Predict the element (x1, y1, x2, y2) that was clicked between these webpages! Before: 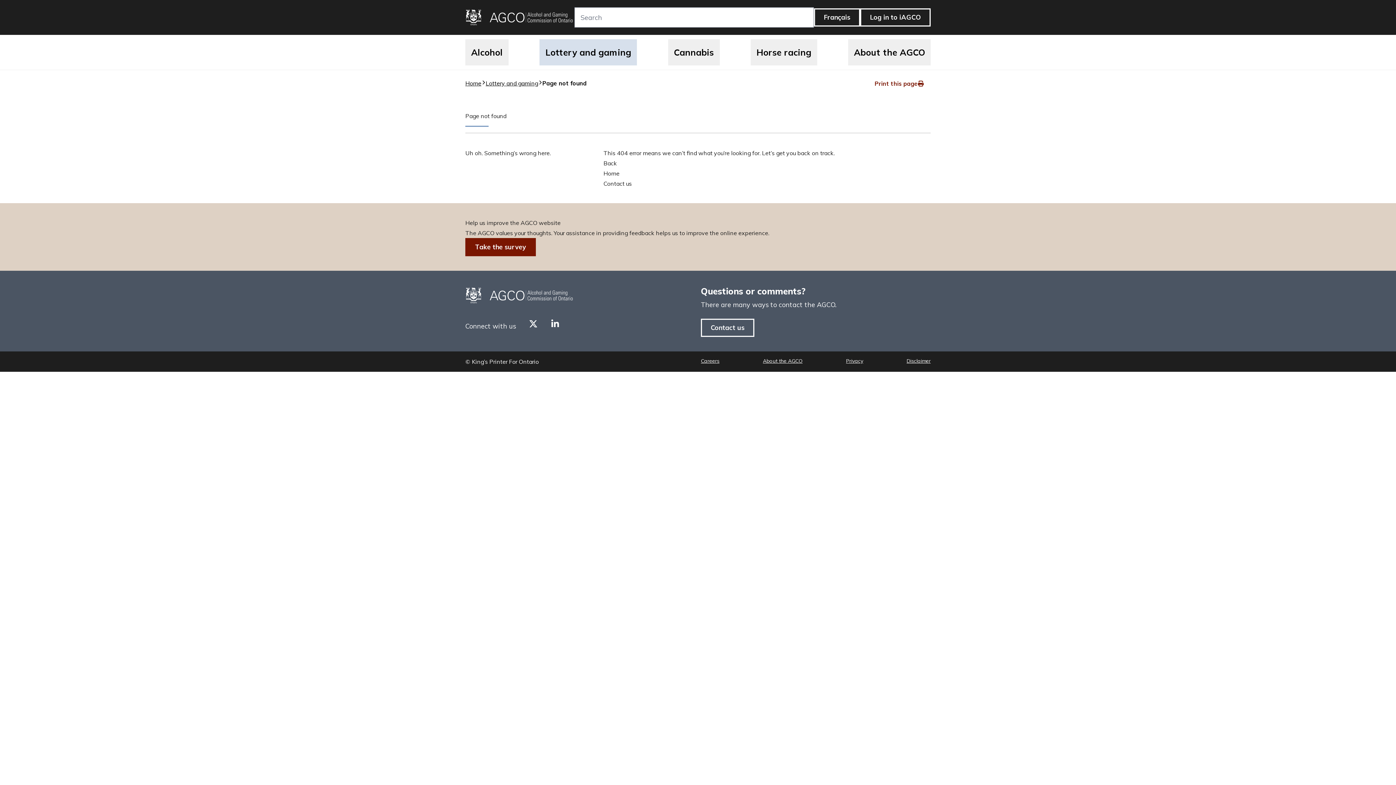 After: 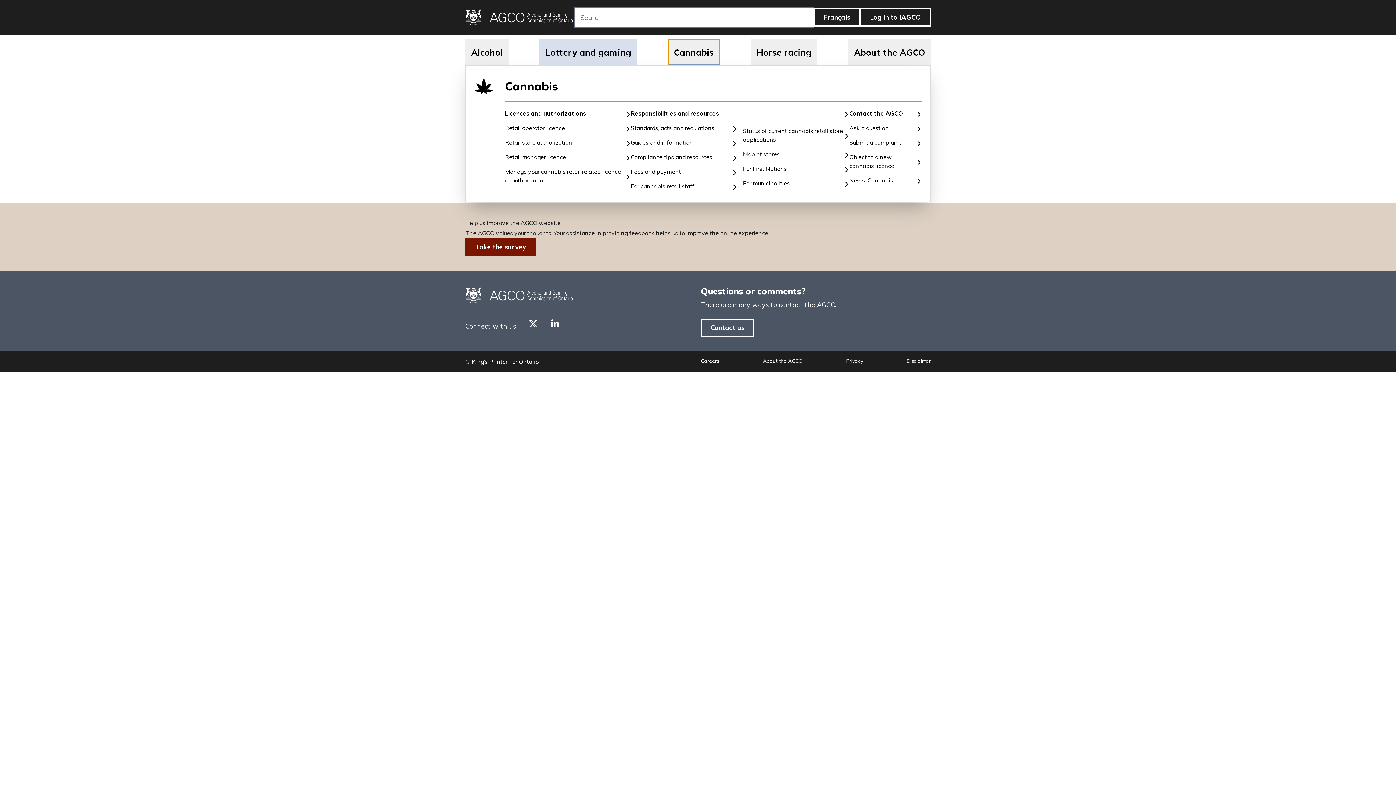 Action: label: Cannabis bbox: (668, 39, 719, 65)